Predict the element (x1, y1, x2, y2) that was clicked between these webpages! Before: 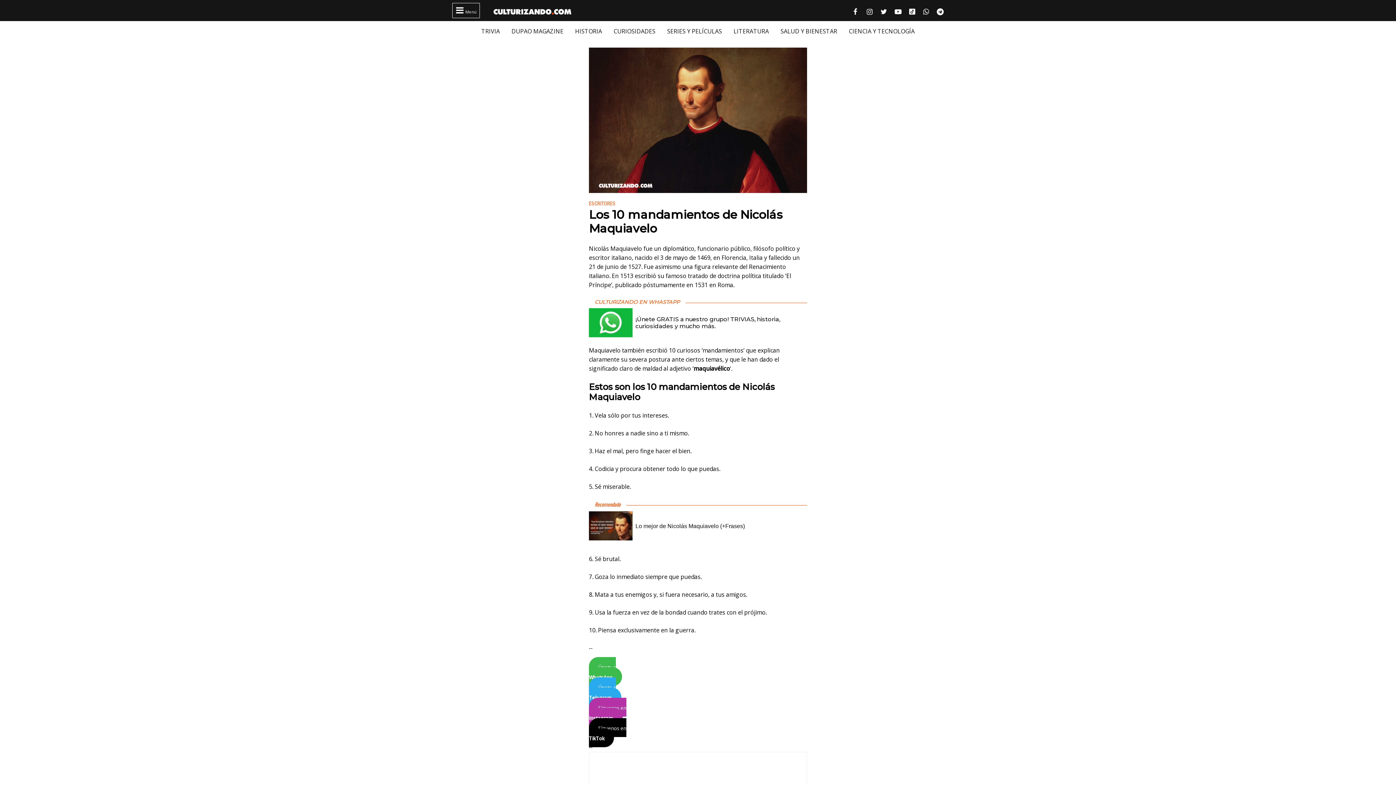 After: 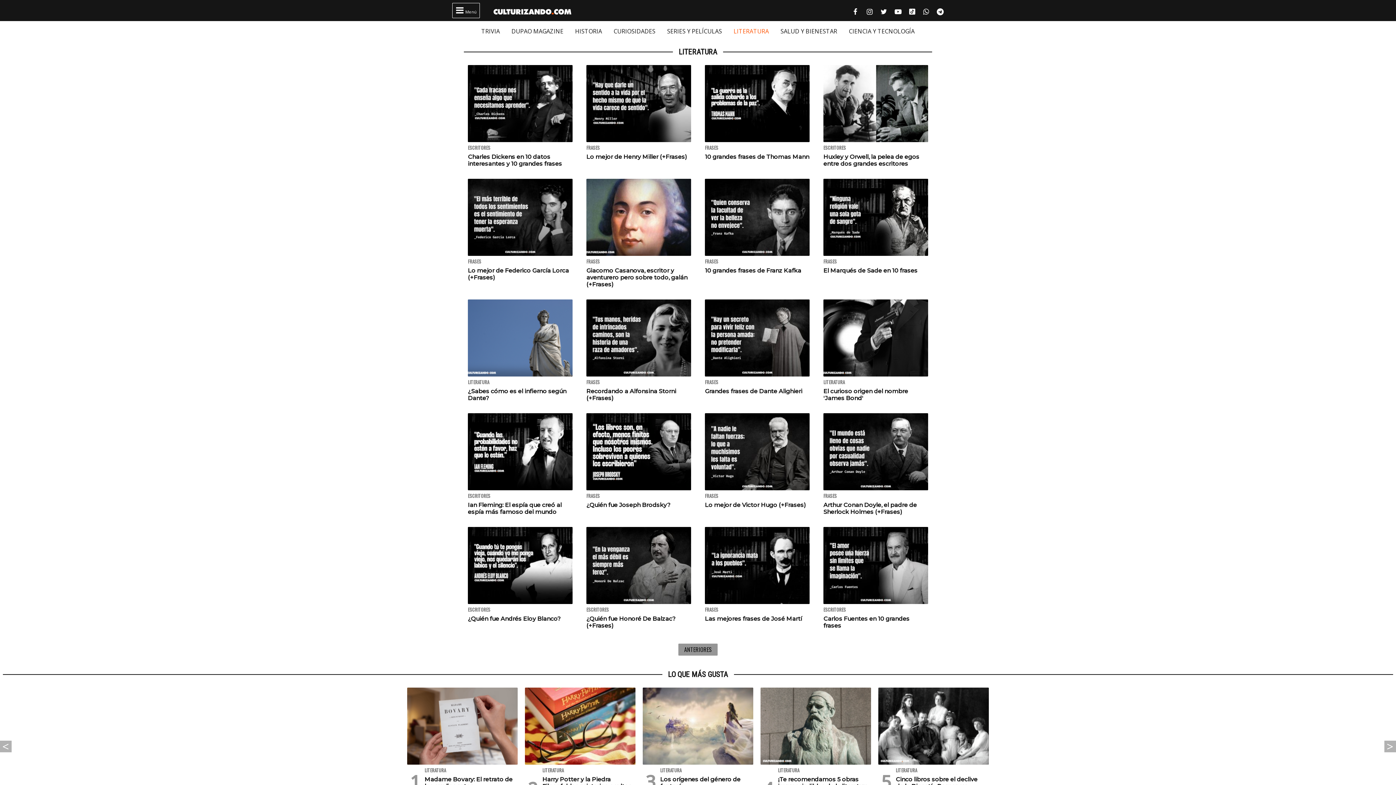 Action: label: LITERATURA bbox: (733, 27, 769, 35)